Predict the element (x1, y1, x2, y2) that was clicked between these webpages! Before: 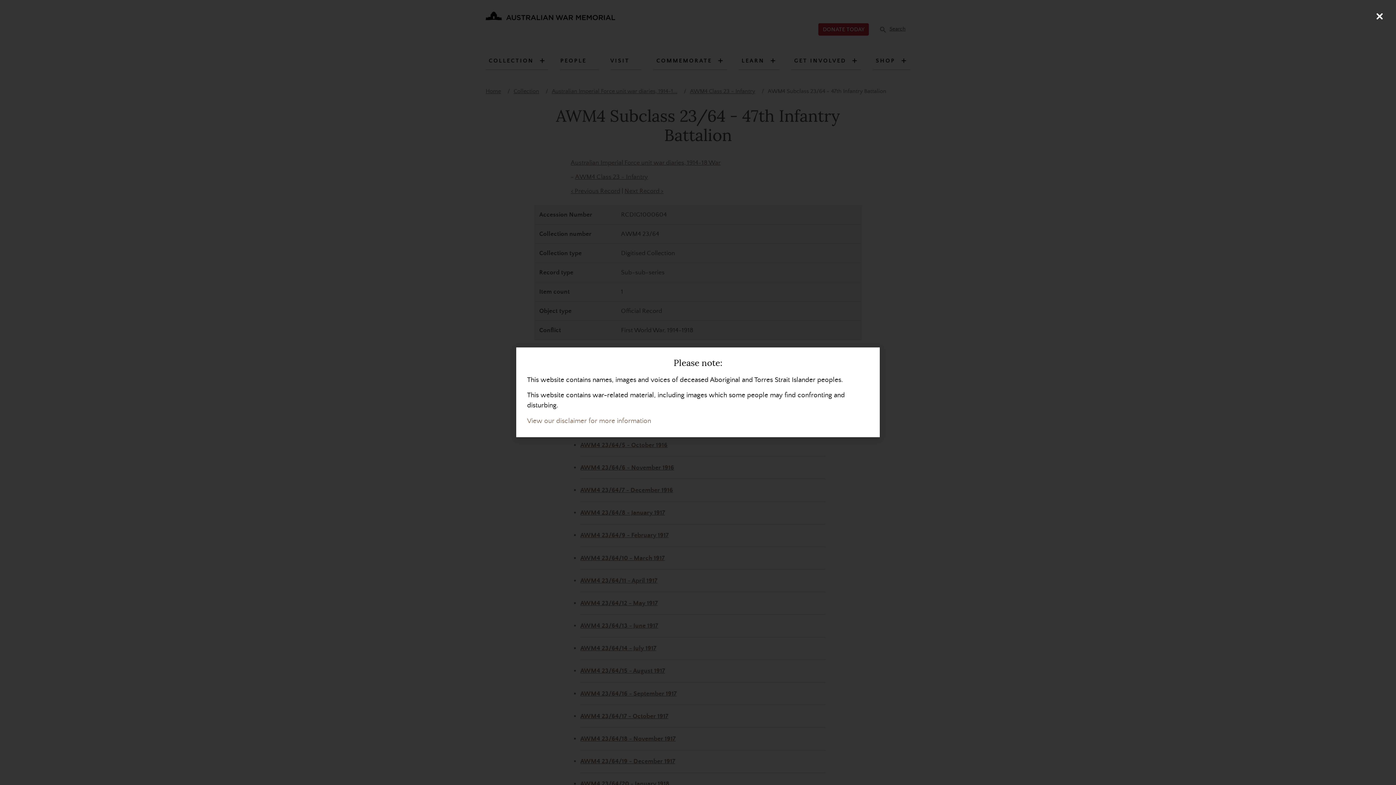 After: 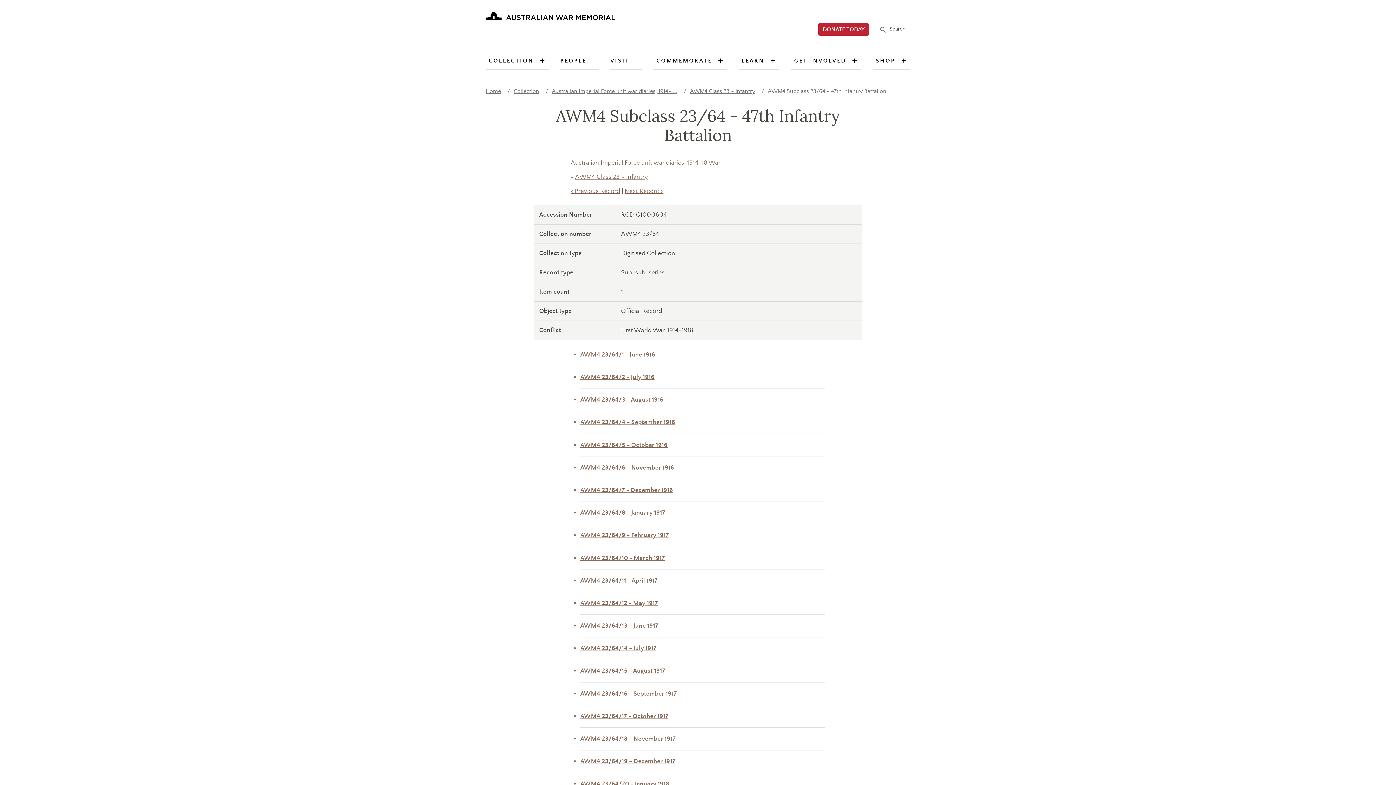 Action: label: Close (Press escape to close) bbox: (1370, 7, 1389, 25)